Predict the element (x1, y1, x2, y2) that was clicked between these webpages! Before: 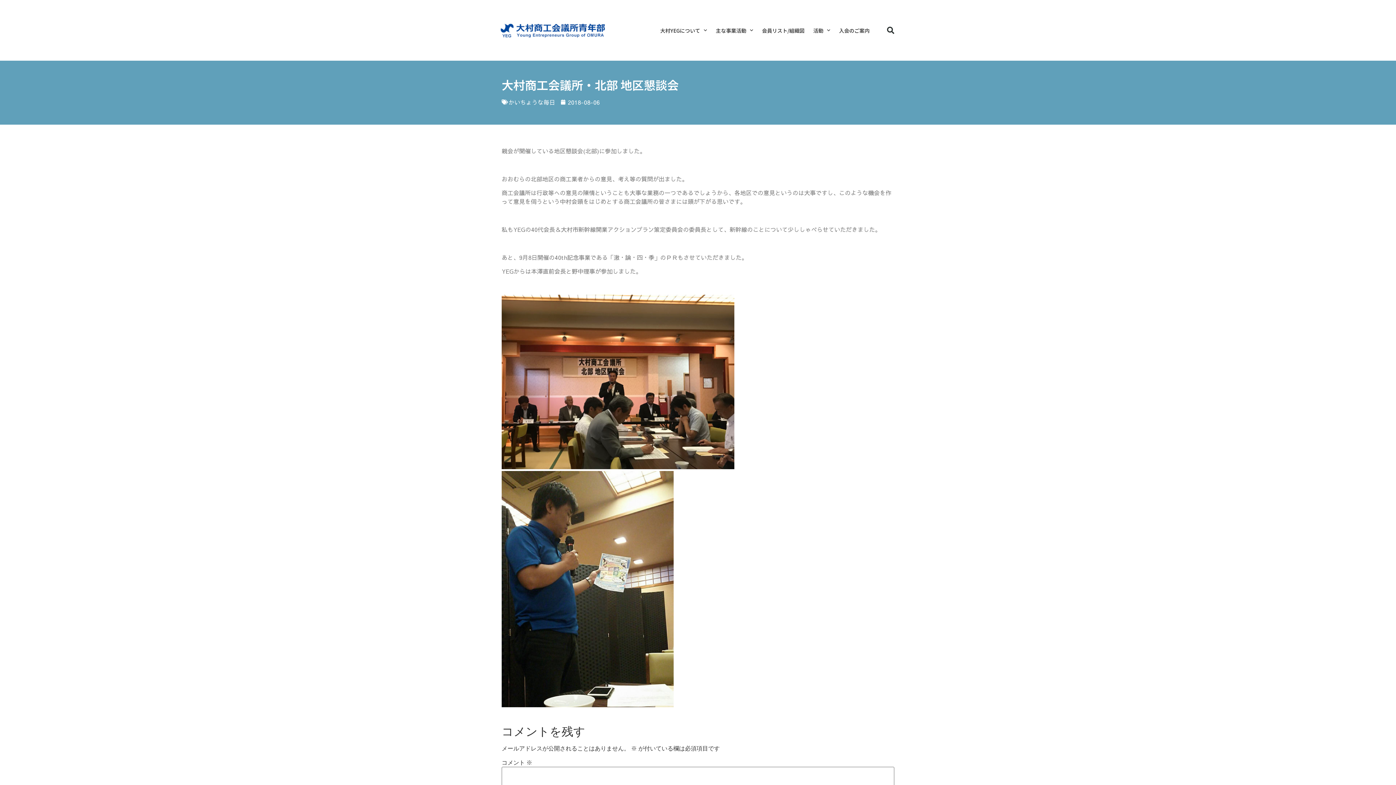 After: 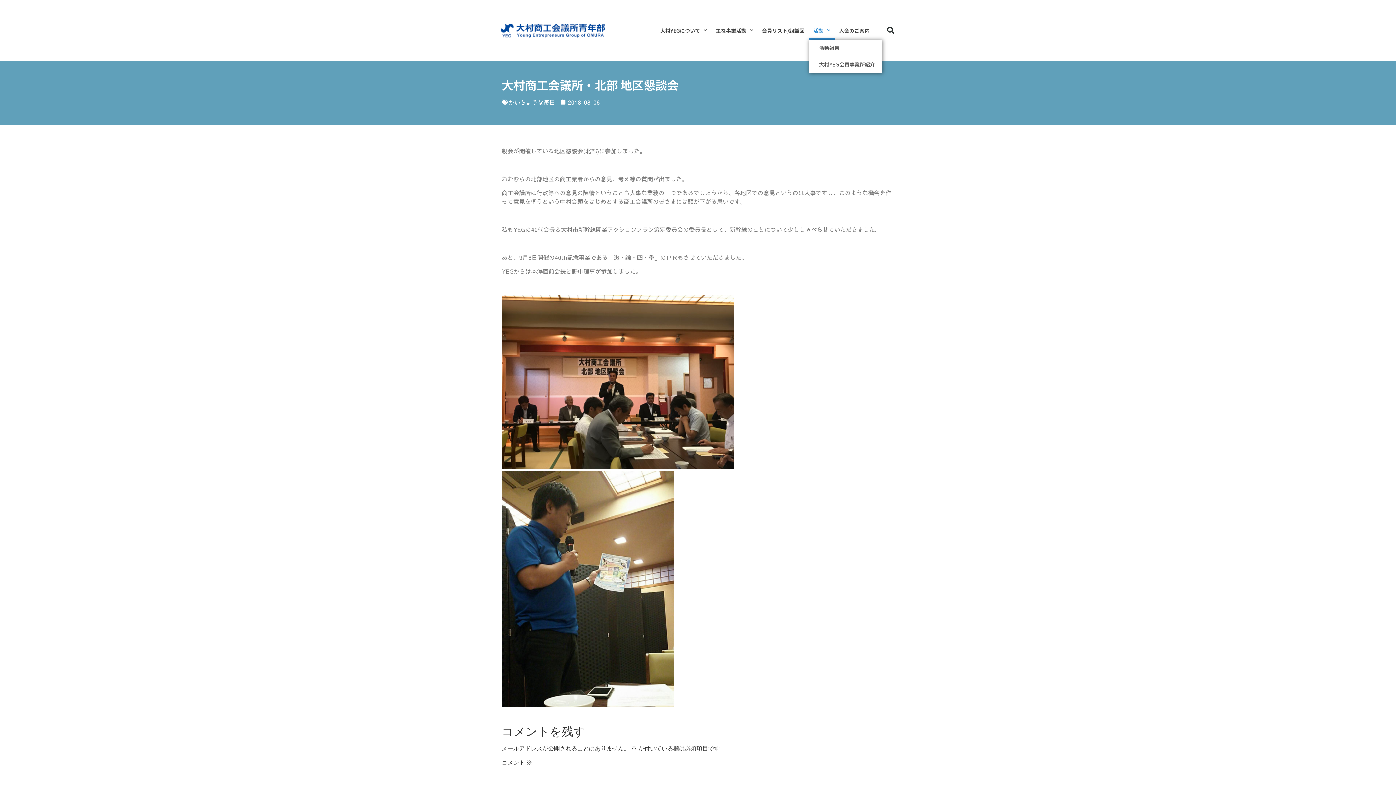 Action: bbox: (809, 21, 834, 39) label: 活動